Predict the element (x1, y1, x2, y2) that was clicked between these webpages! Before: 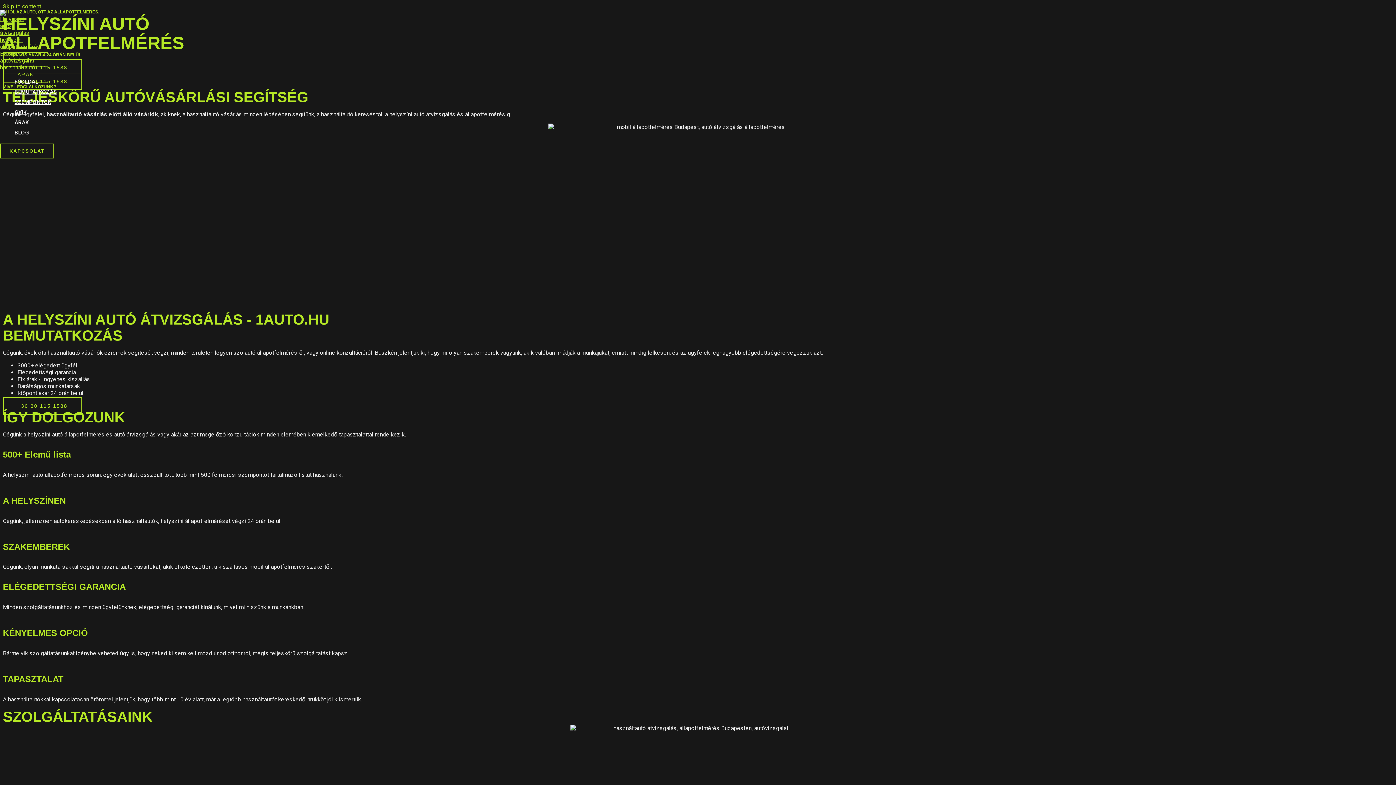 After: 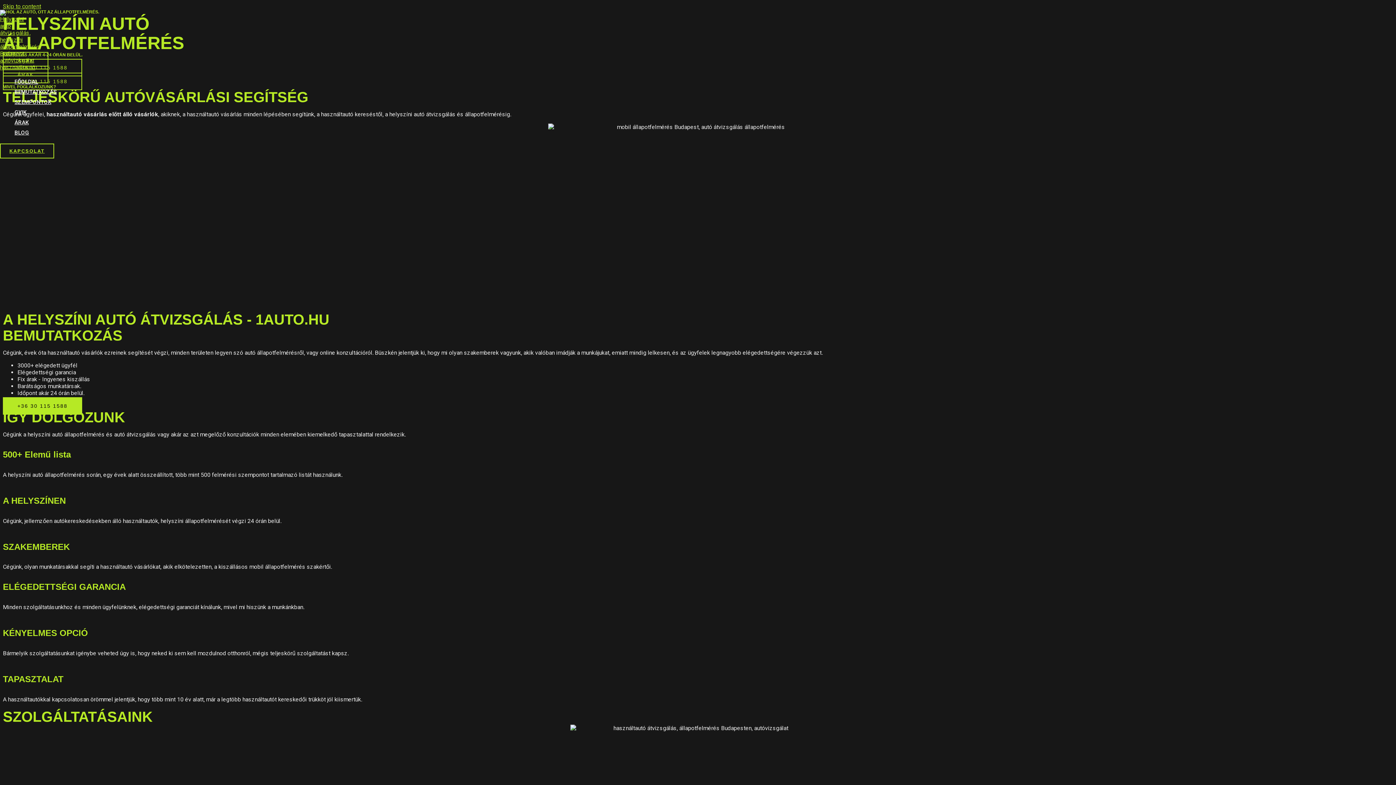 Action: bbox: (2, 397, 82, 414) label: +36 30 115 1588